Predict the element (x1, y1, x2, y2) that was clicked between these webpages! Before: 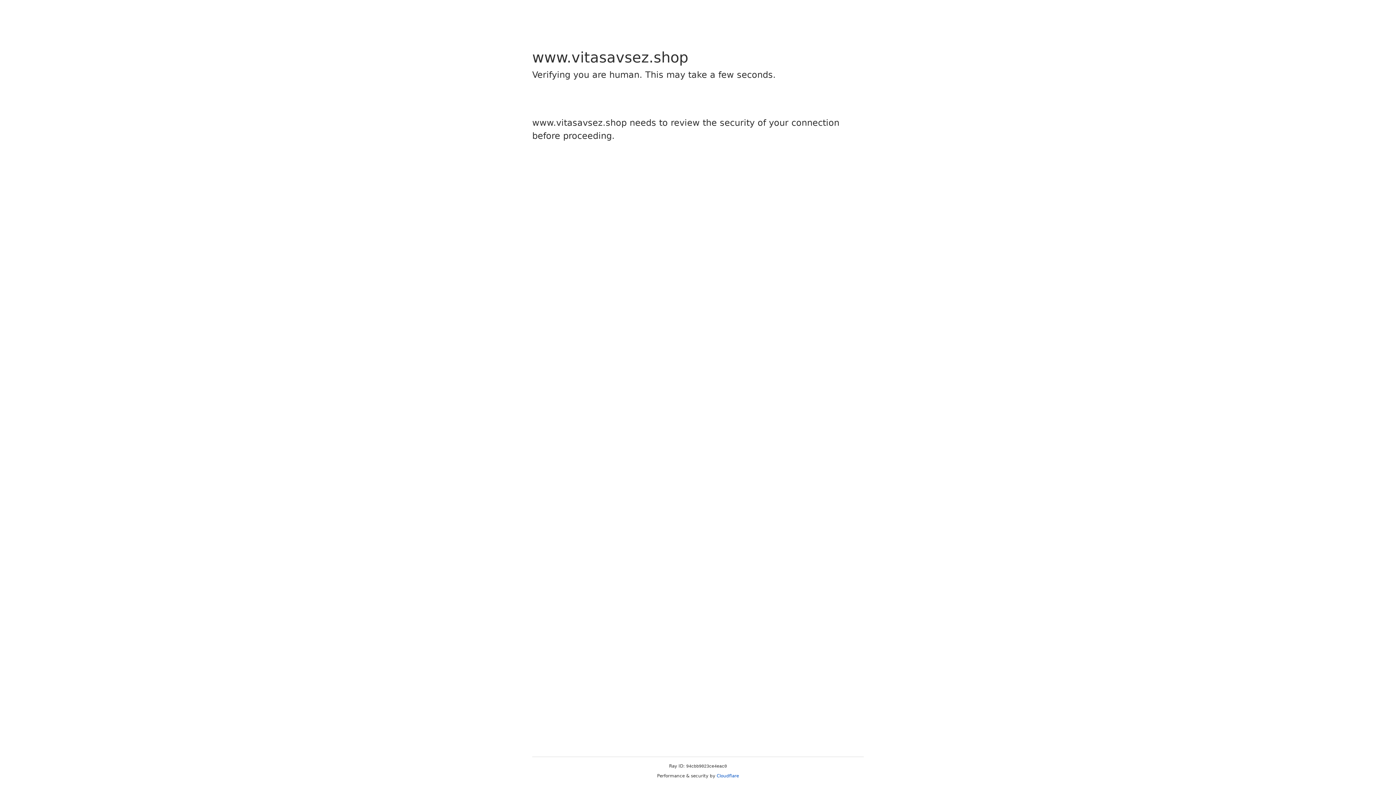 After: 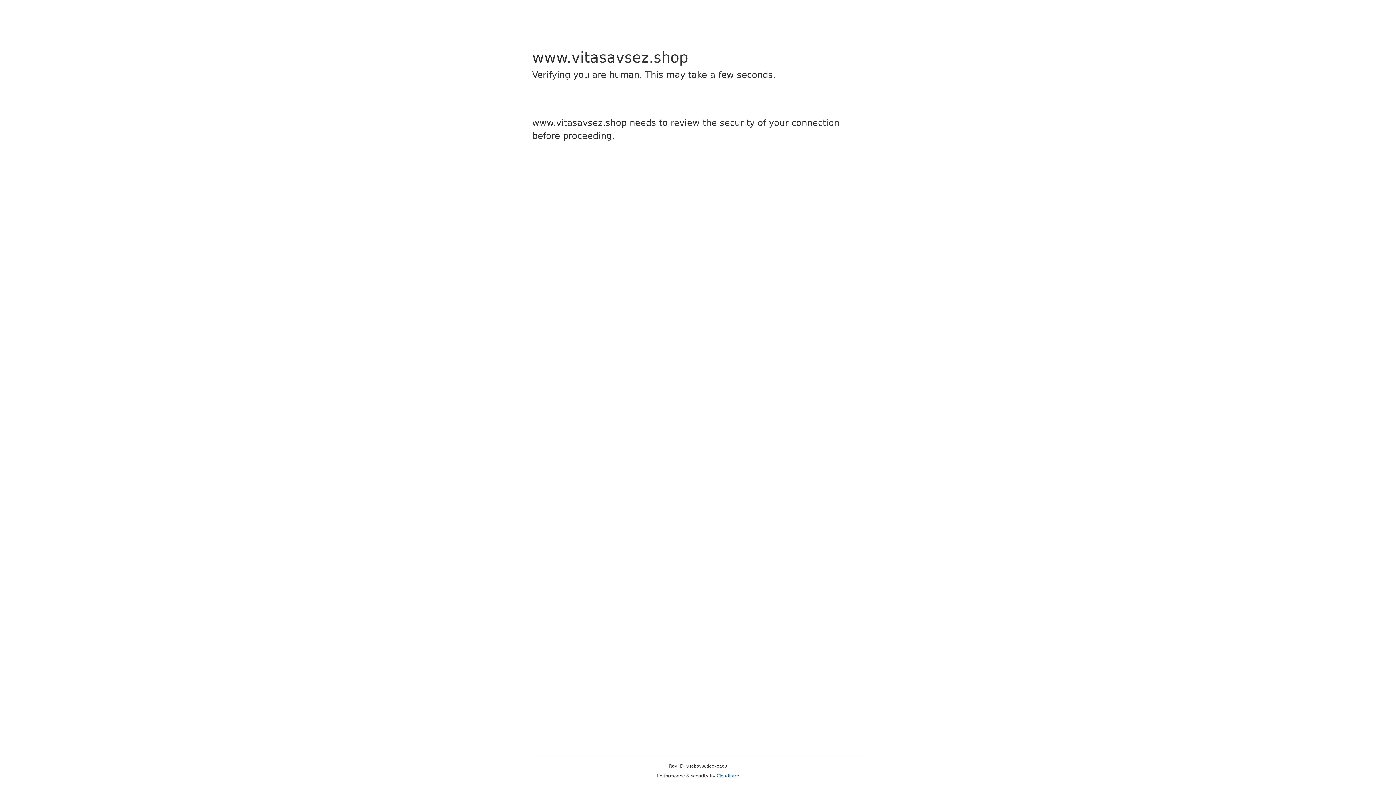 Action: bbox: (716, 773, 739, 778) label: Cloudflare